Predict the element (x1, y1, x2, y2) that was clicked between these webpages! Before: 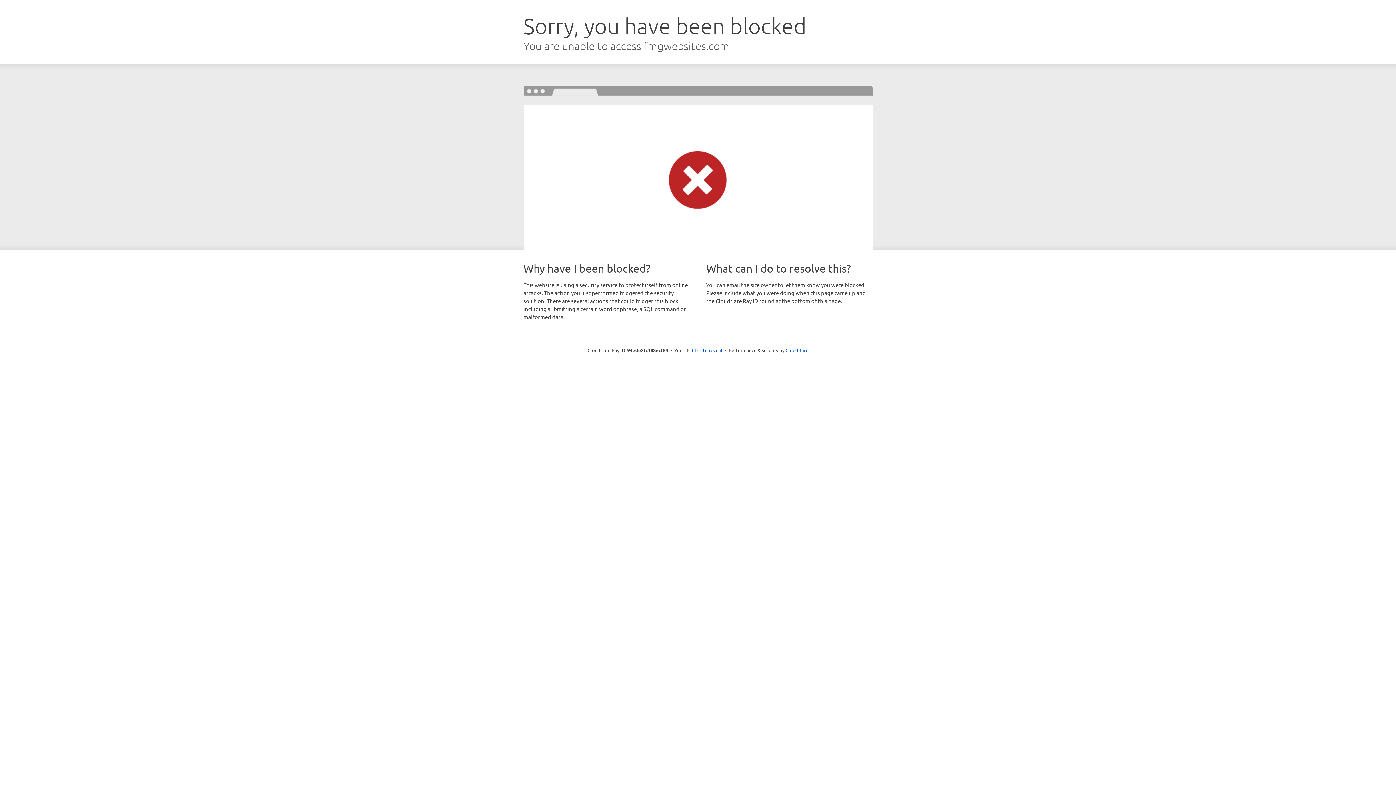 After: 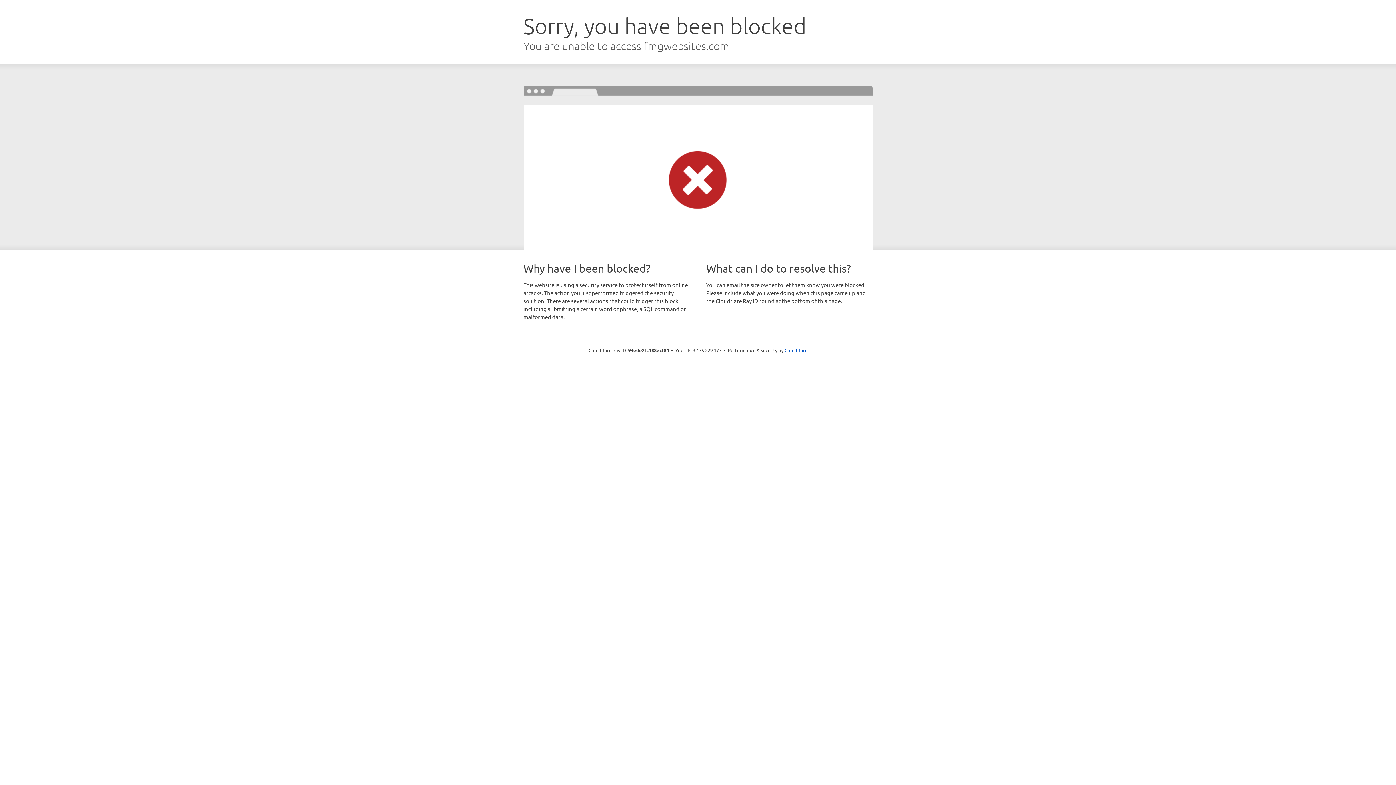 Action: bbox: (692, 346, 722, 353) label: Click to reveal